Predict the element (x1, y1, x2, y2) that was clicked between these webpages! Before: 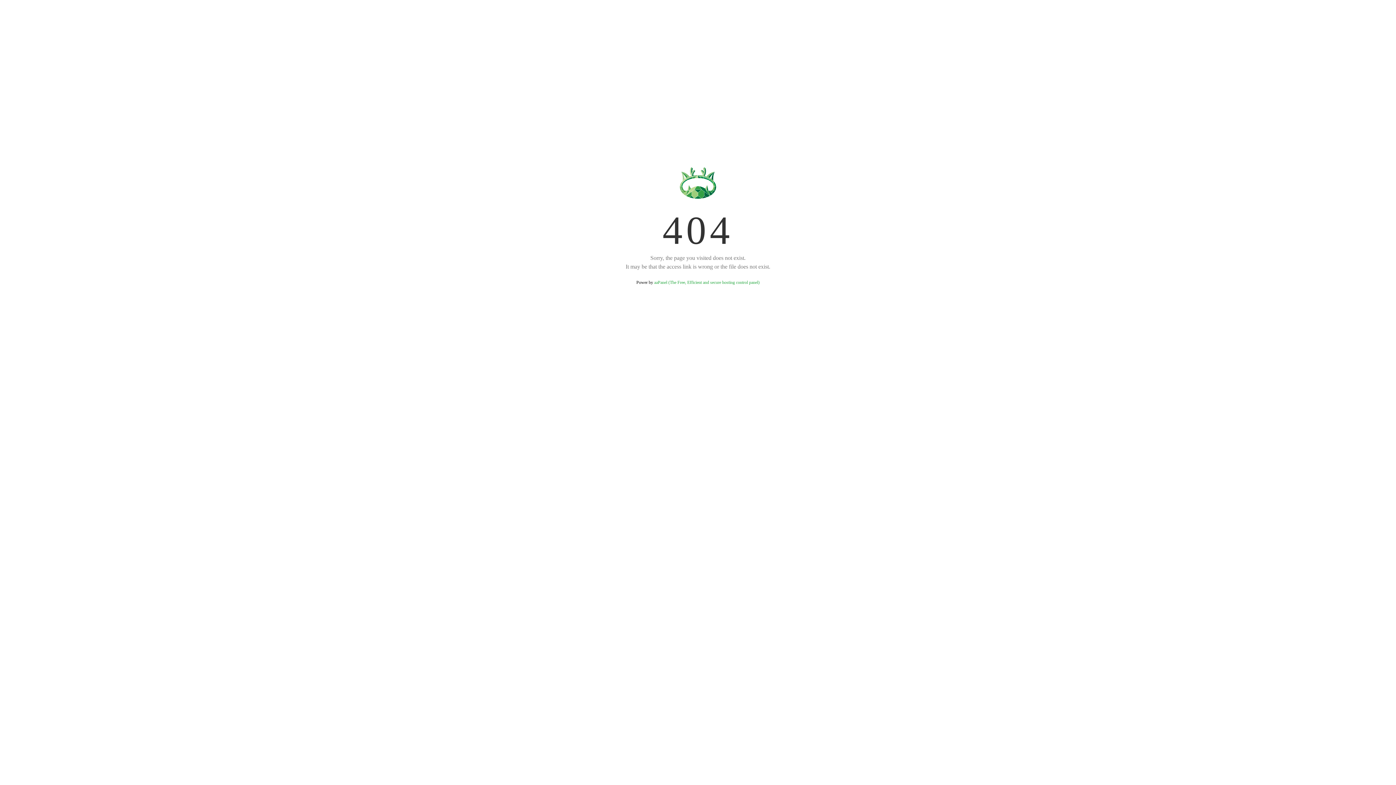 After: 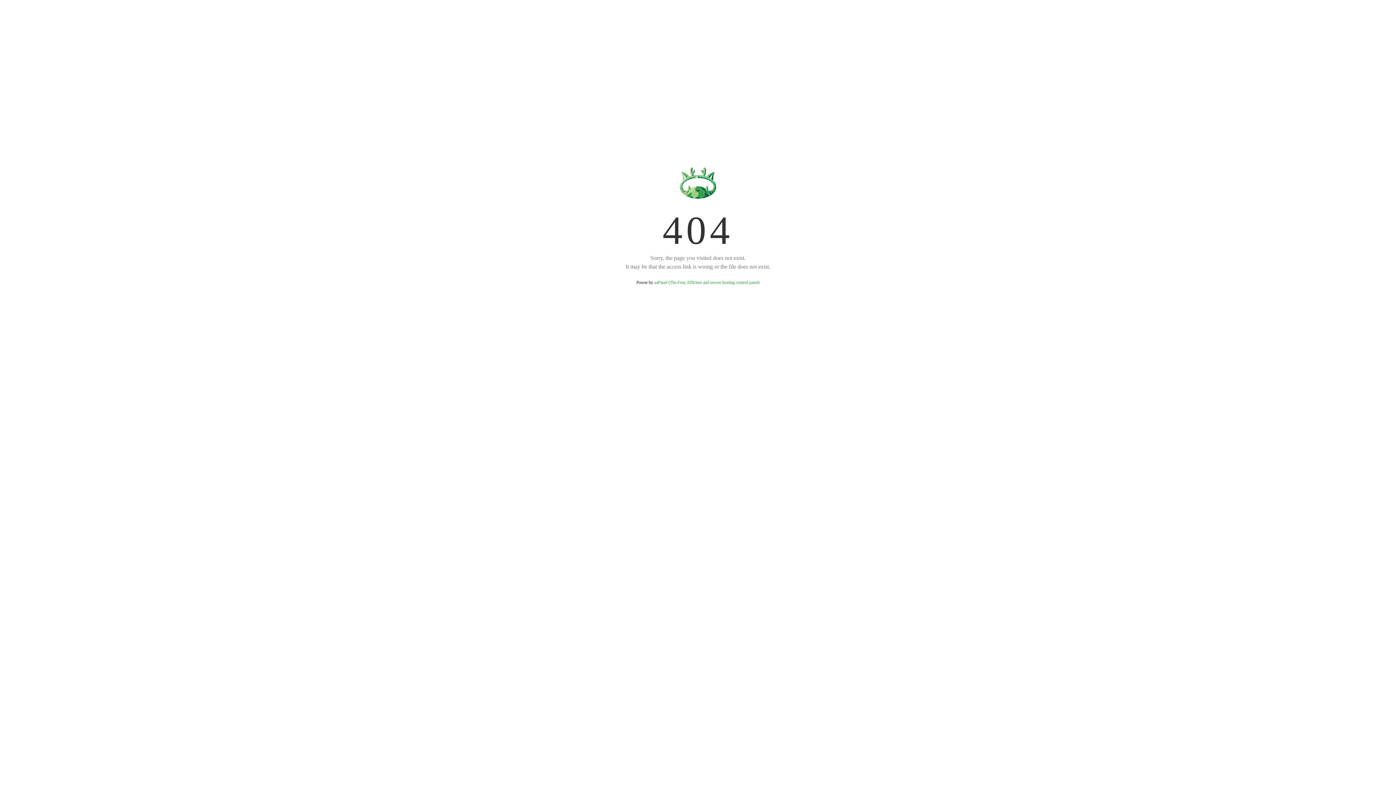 Action: label: aaPanel (The Free, Efficient and secure hosting control panel) bbox: (654, 280, 759, 285)